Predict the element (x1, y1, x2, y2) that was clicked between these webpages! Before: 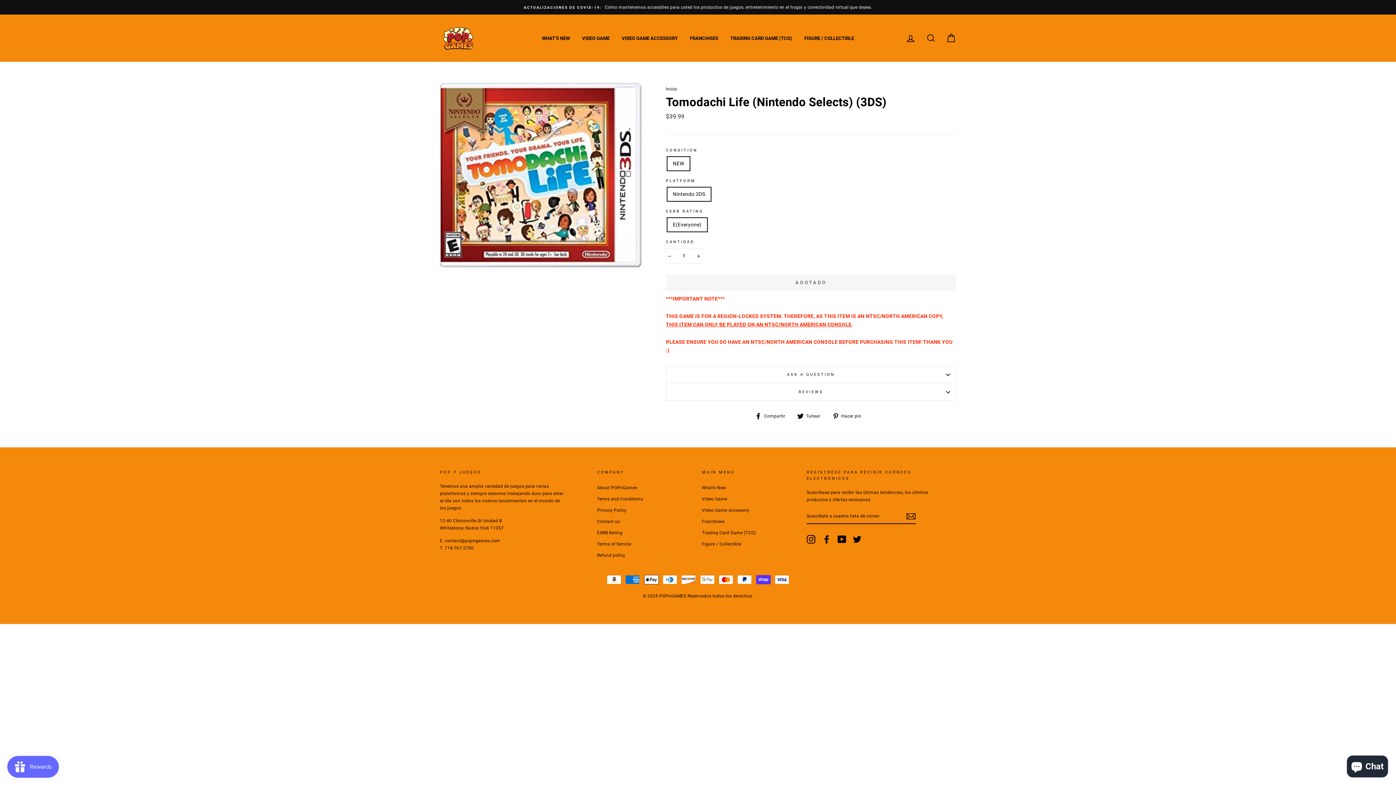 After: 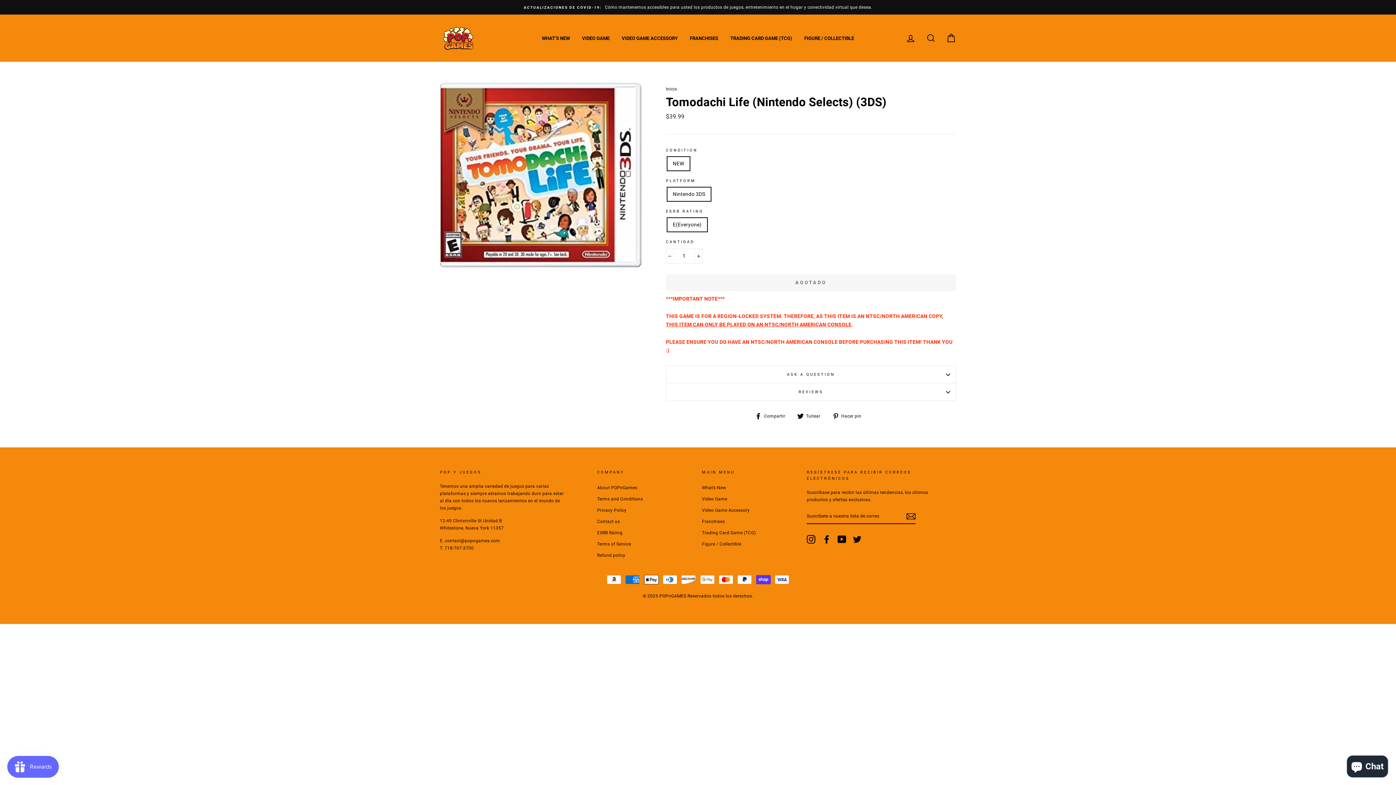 Action: bbox: (822, 535, 831, 544) label: Facebook